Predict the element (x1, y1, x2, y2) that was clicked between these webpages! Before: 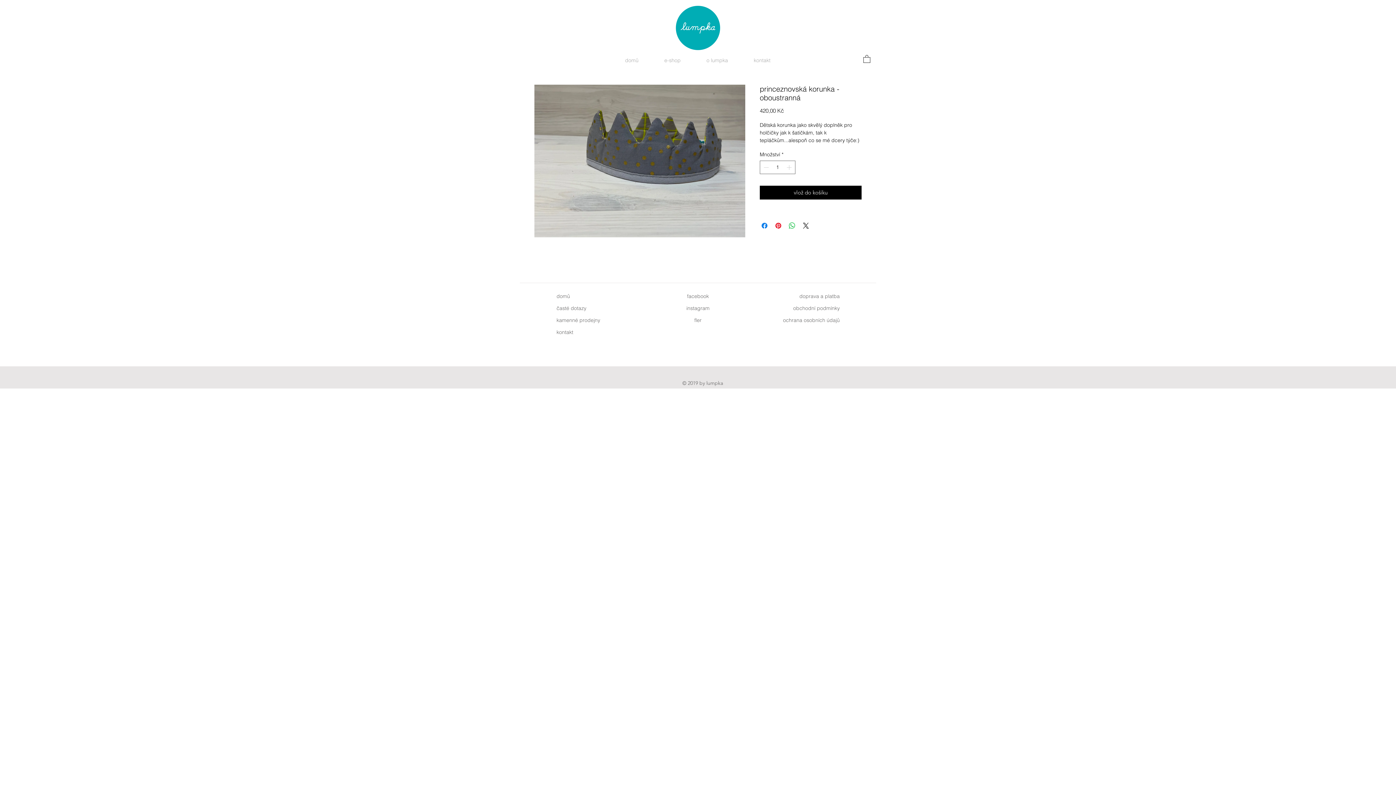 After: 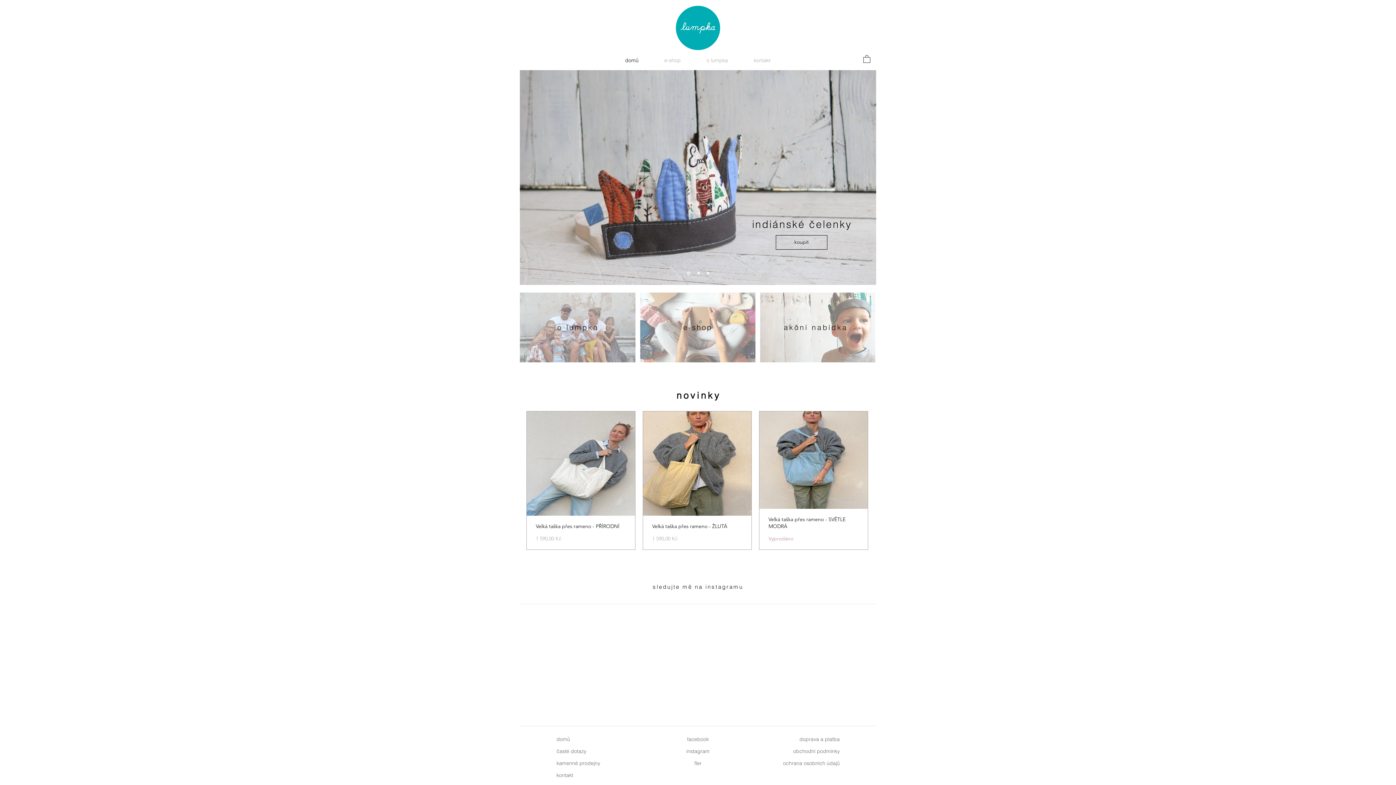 Action: bbox: (676, 5, 720, 50)